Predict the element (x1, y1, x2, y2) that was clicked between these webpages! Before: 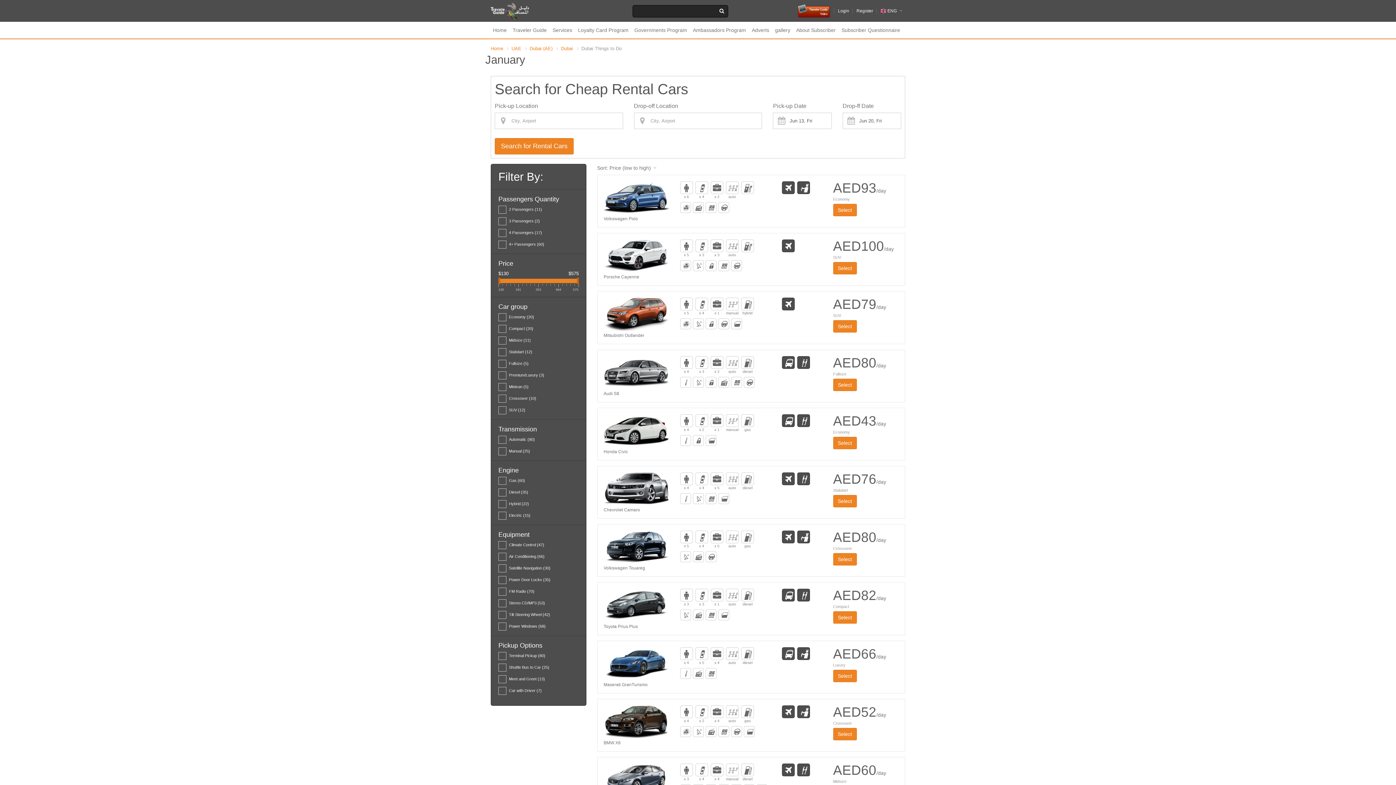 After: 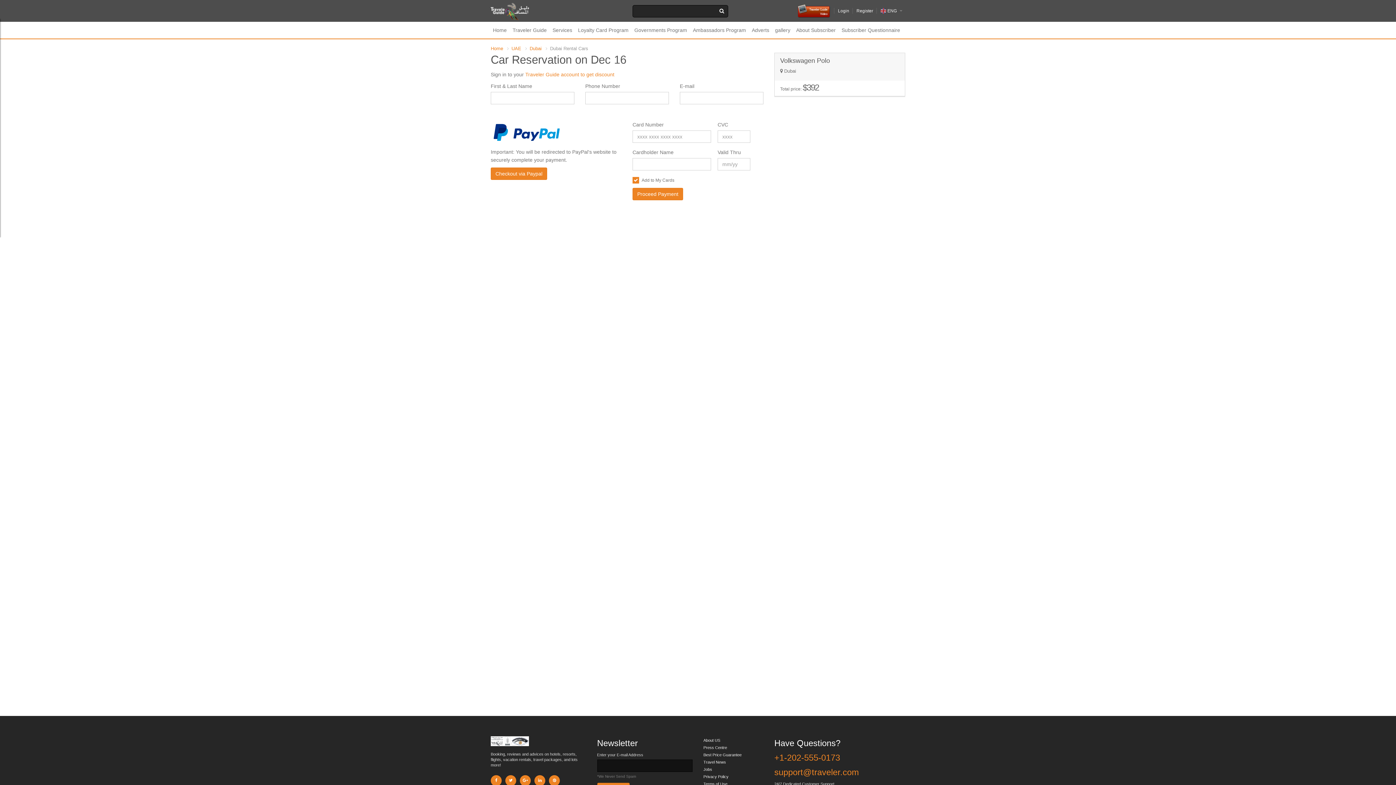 Action: label: Honda Civic

x 4
x 2
x 1
manual
gas
AED43/day

Economy

Select bbox: (597, 407, 905, 460)